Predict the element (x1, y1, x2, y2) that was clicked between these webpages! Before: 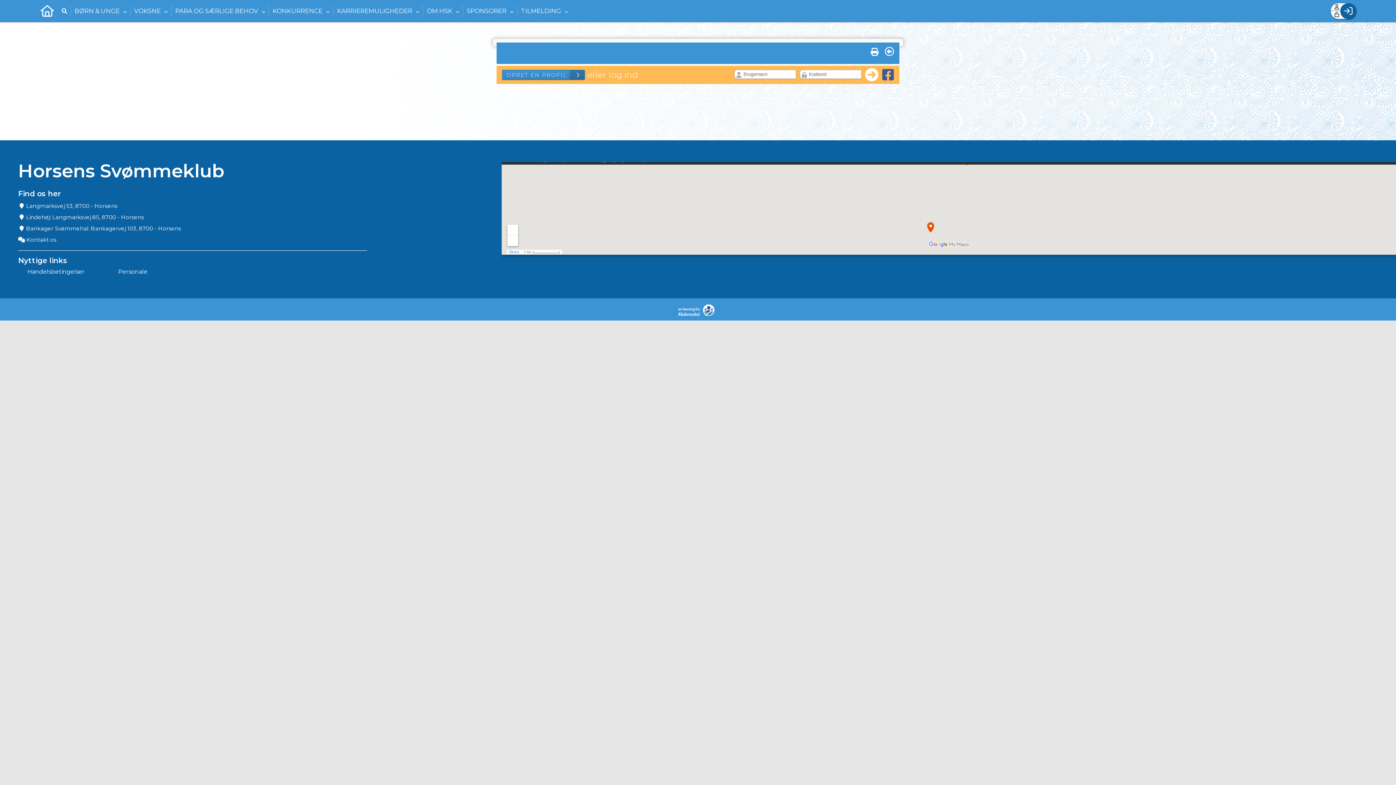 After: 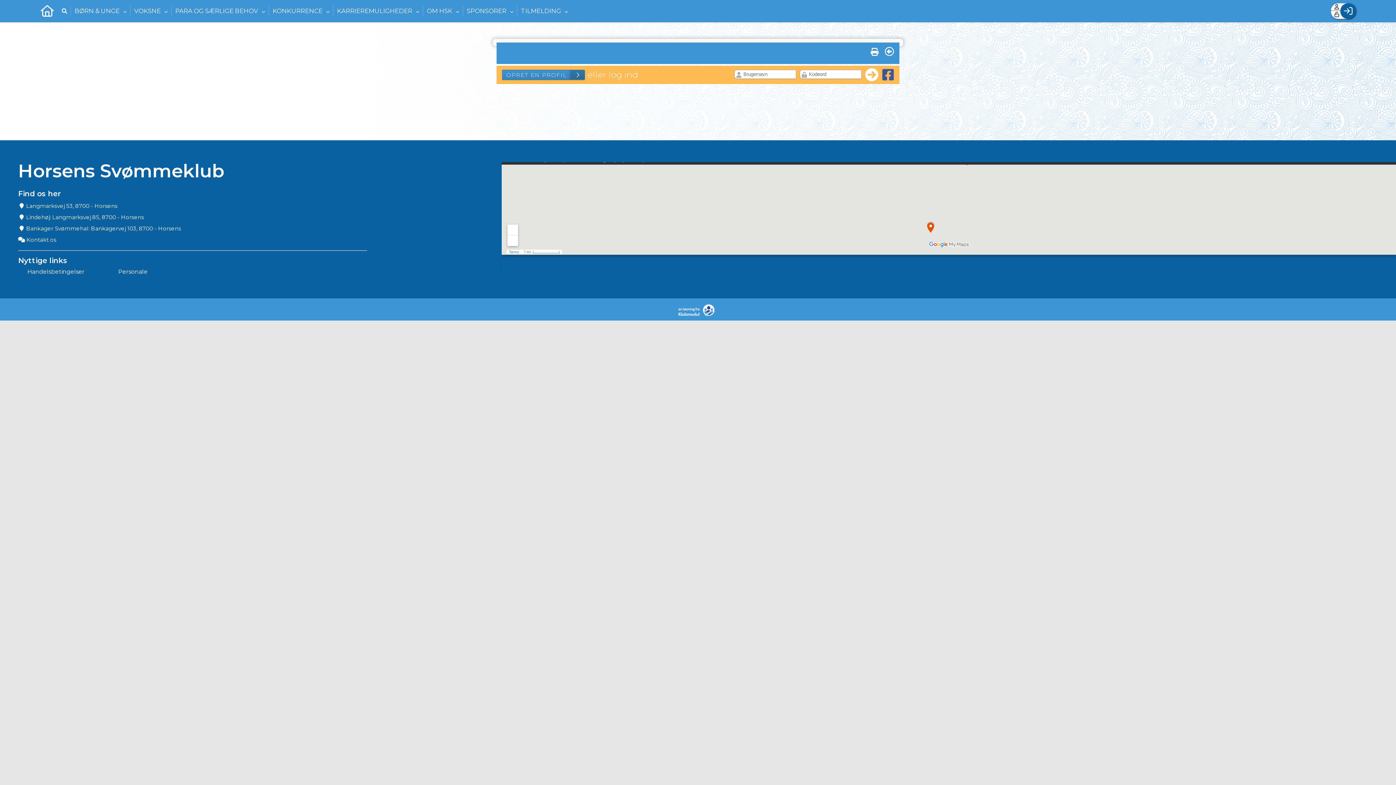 Action: bbox: (678, 304, 718, 316)